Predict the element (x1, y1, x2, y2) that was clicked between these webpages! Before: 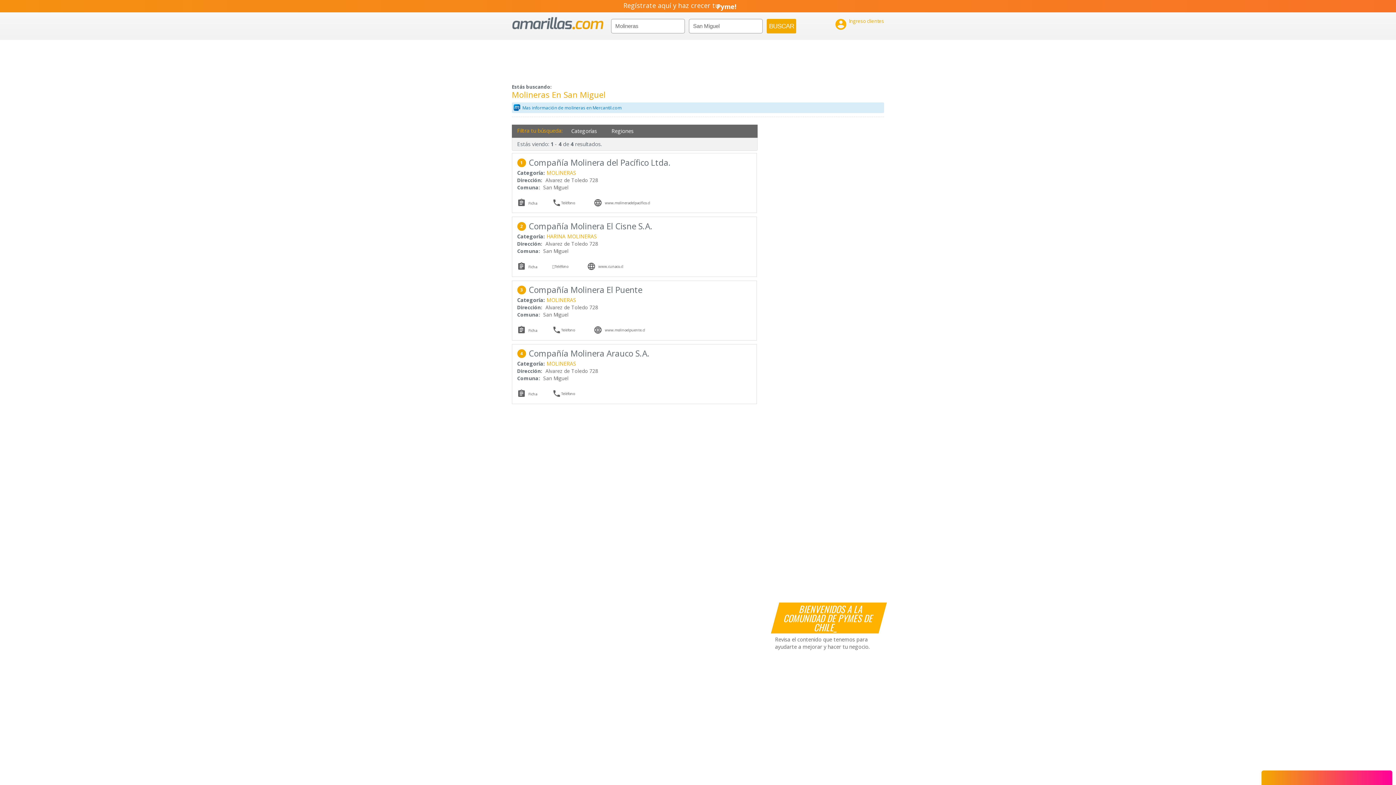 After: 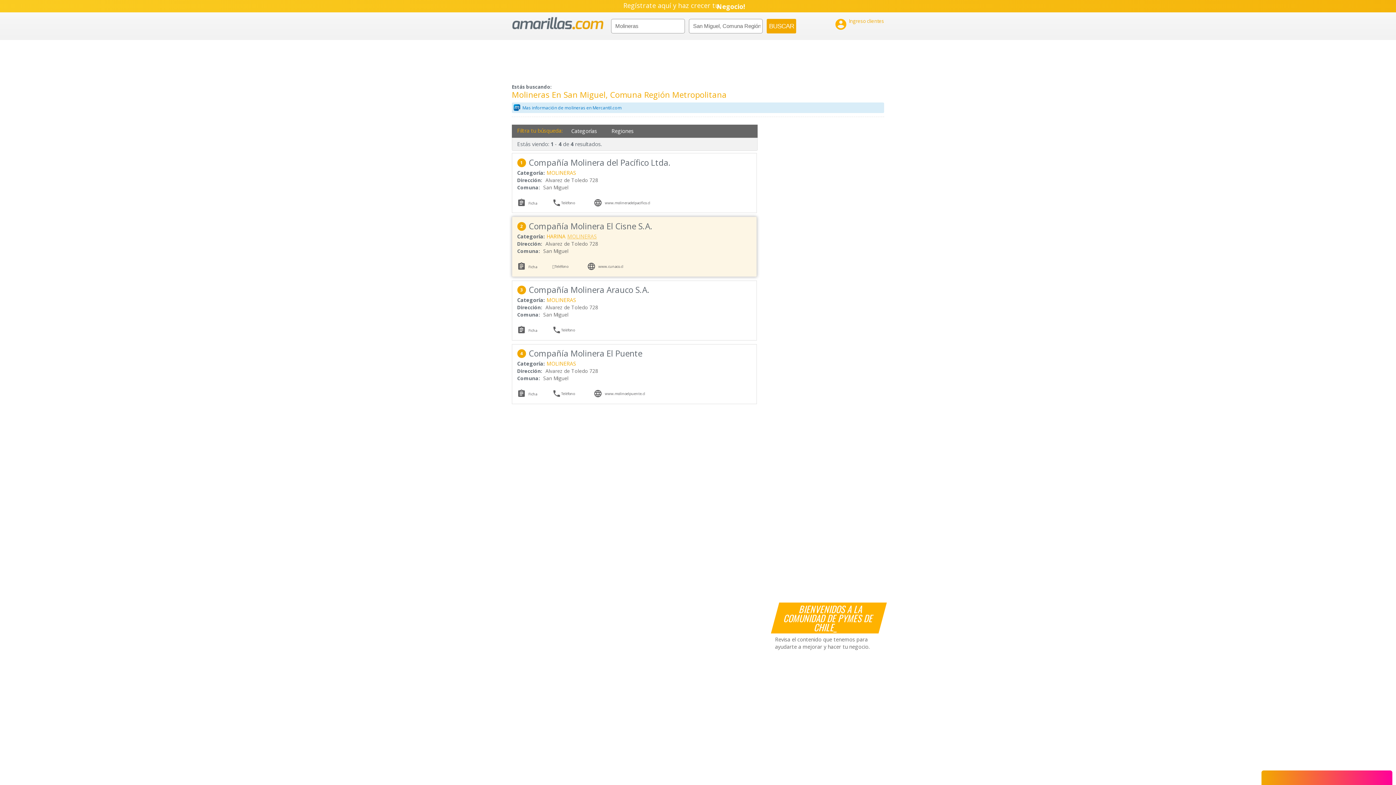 Action: bbox: (567, 233, 598, 240) label: MOLINERAS